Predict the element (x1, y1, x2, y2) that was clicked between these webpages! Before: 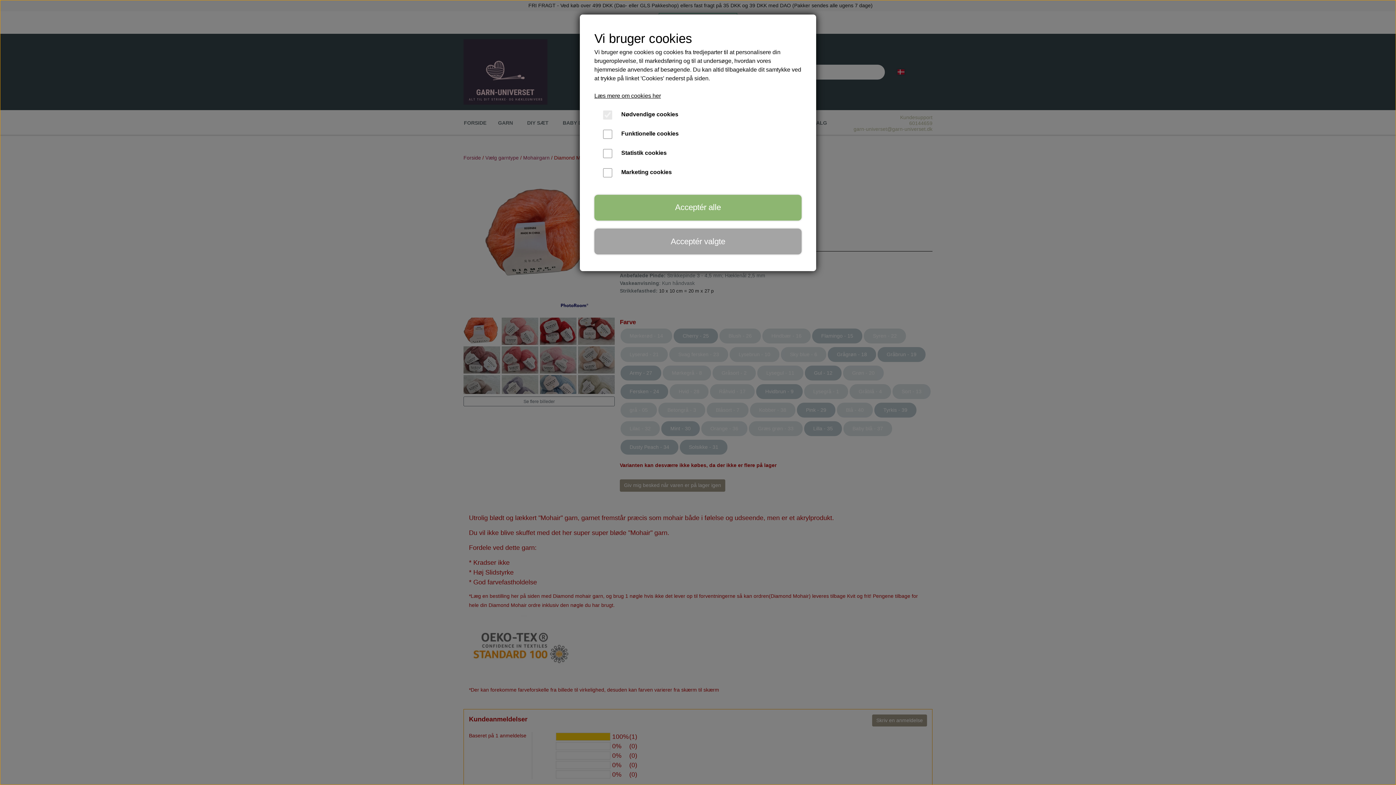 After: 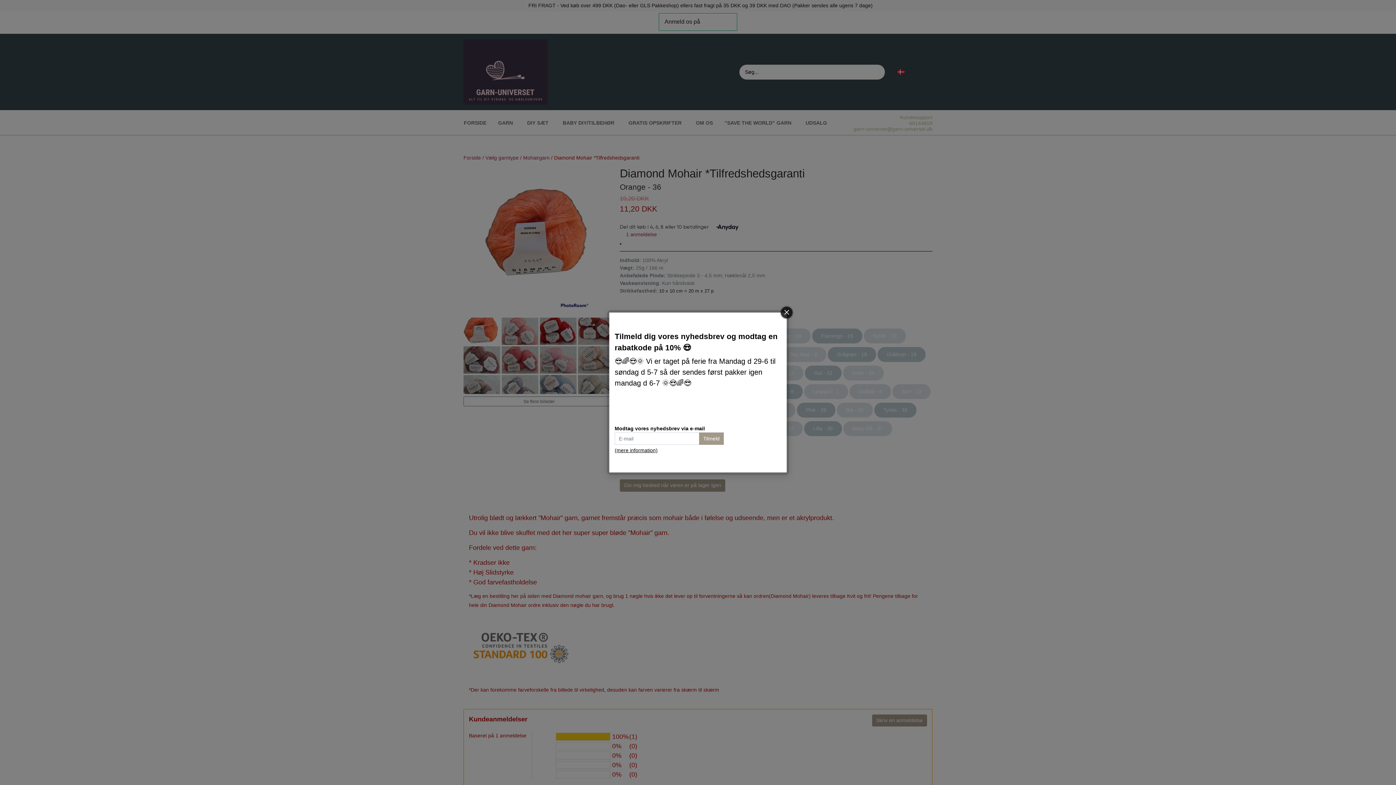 Action: label: Acceptér alle bbox: (594, 194, 801, 220)